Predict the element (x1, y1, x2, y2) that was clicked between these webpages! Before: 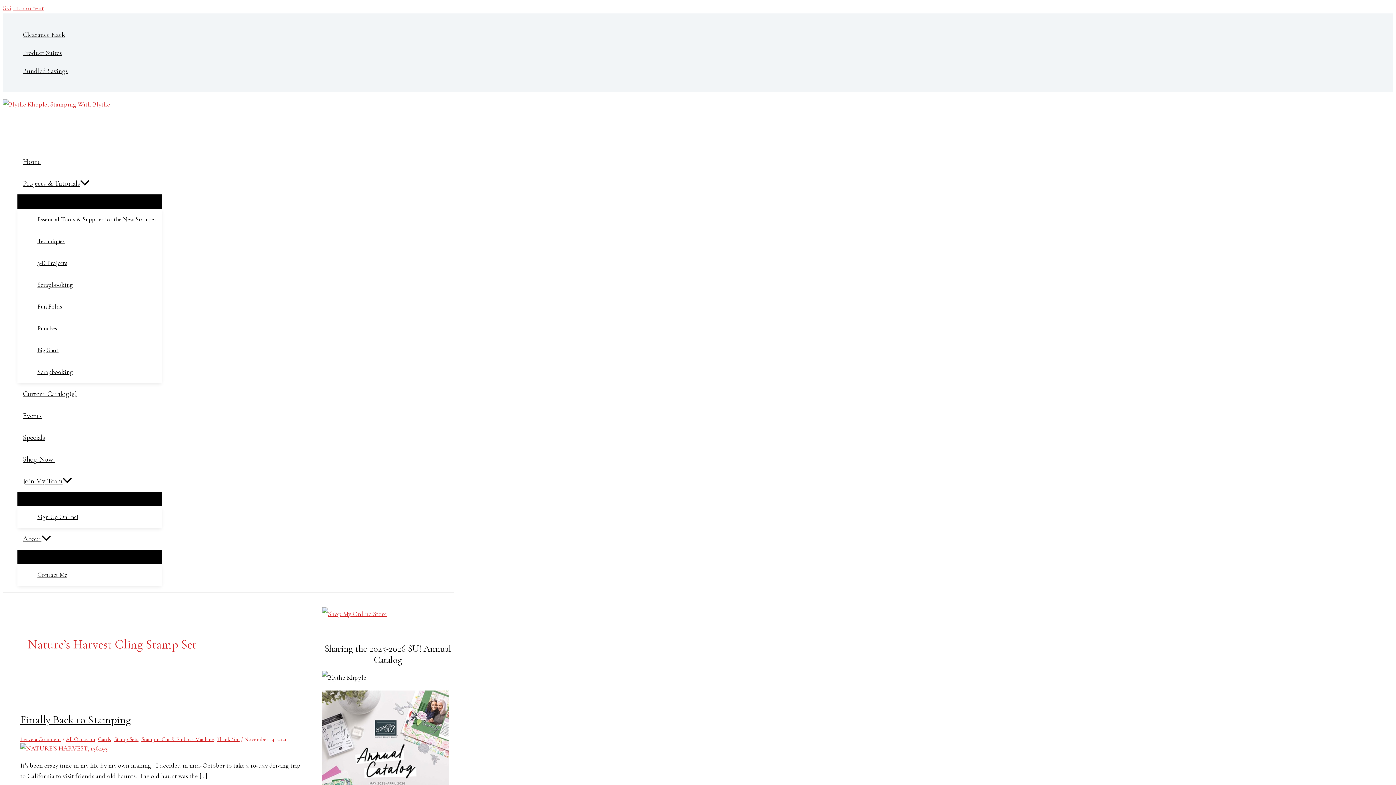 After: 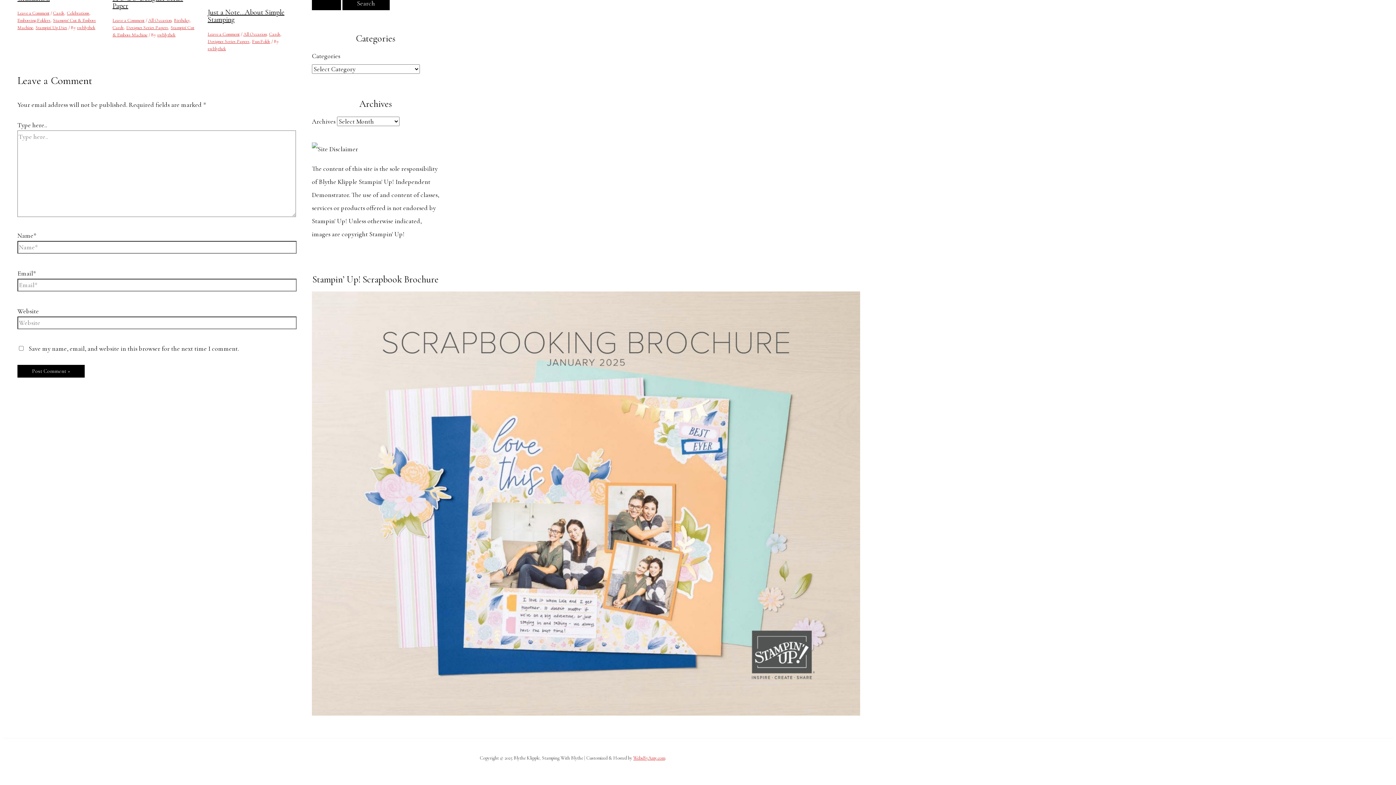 Action: label: Leave a Comment bbox: (20, 736, 61, 742)